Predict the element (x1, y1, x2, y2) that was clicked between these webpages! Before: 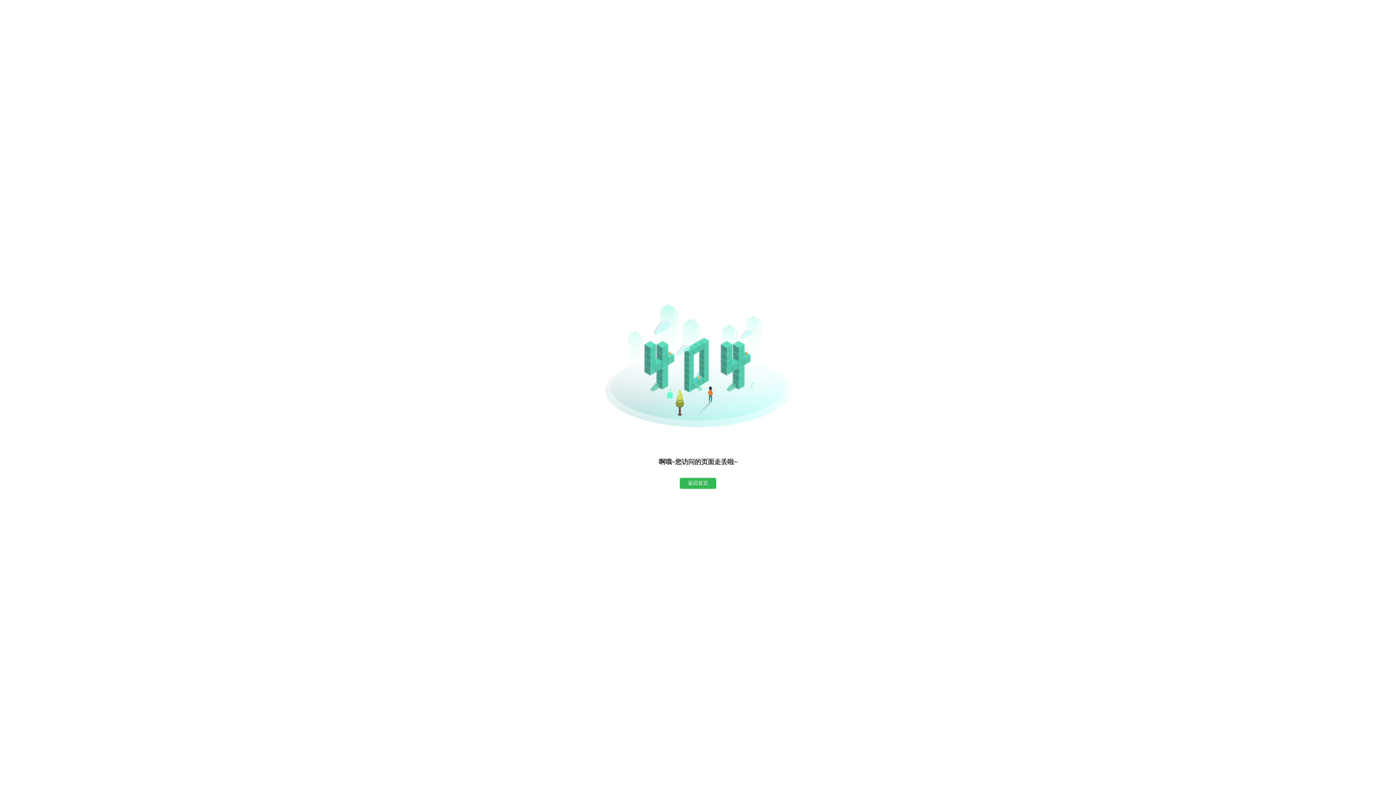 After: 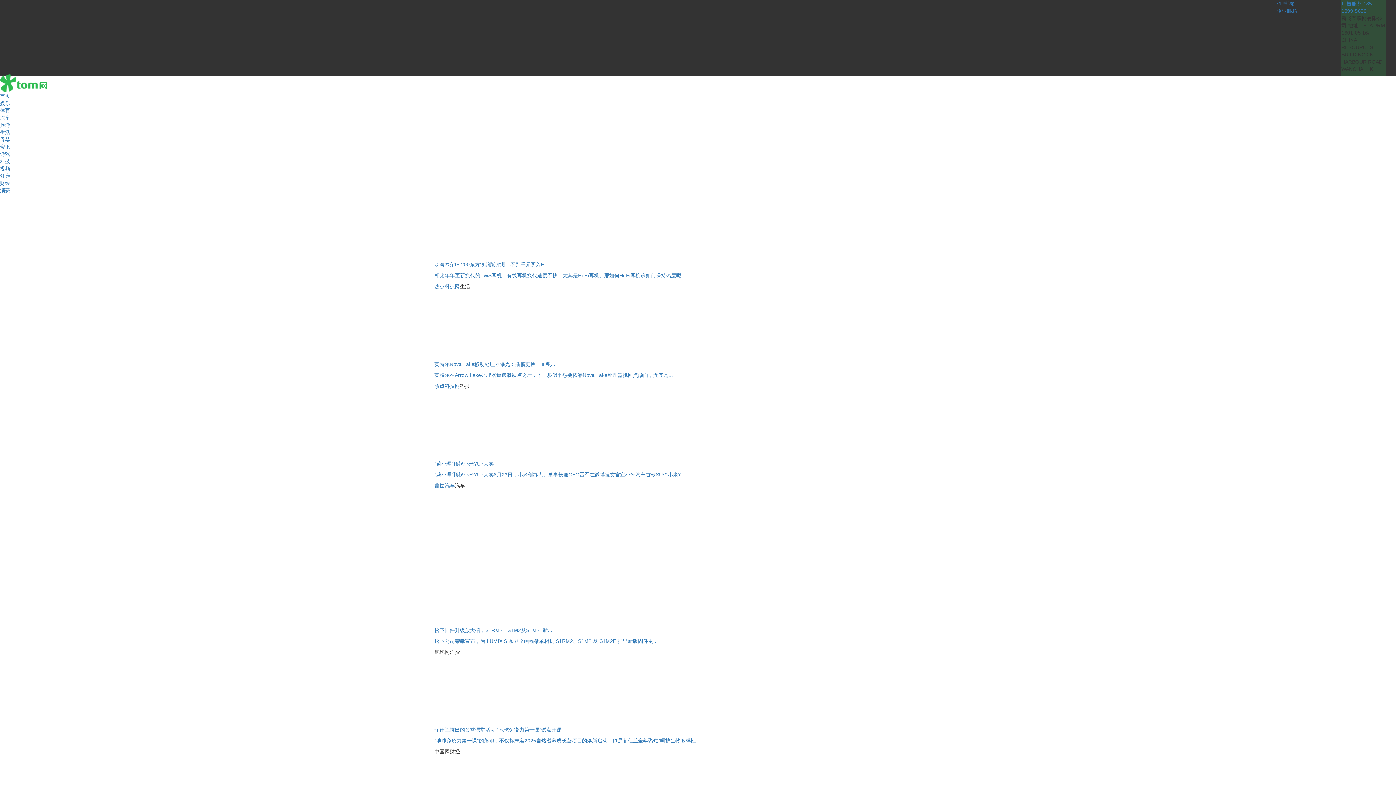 Action: label: 返回首页 bbox: (680, 478, 716, 489)